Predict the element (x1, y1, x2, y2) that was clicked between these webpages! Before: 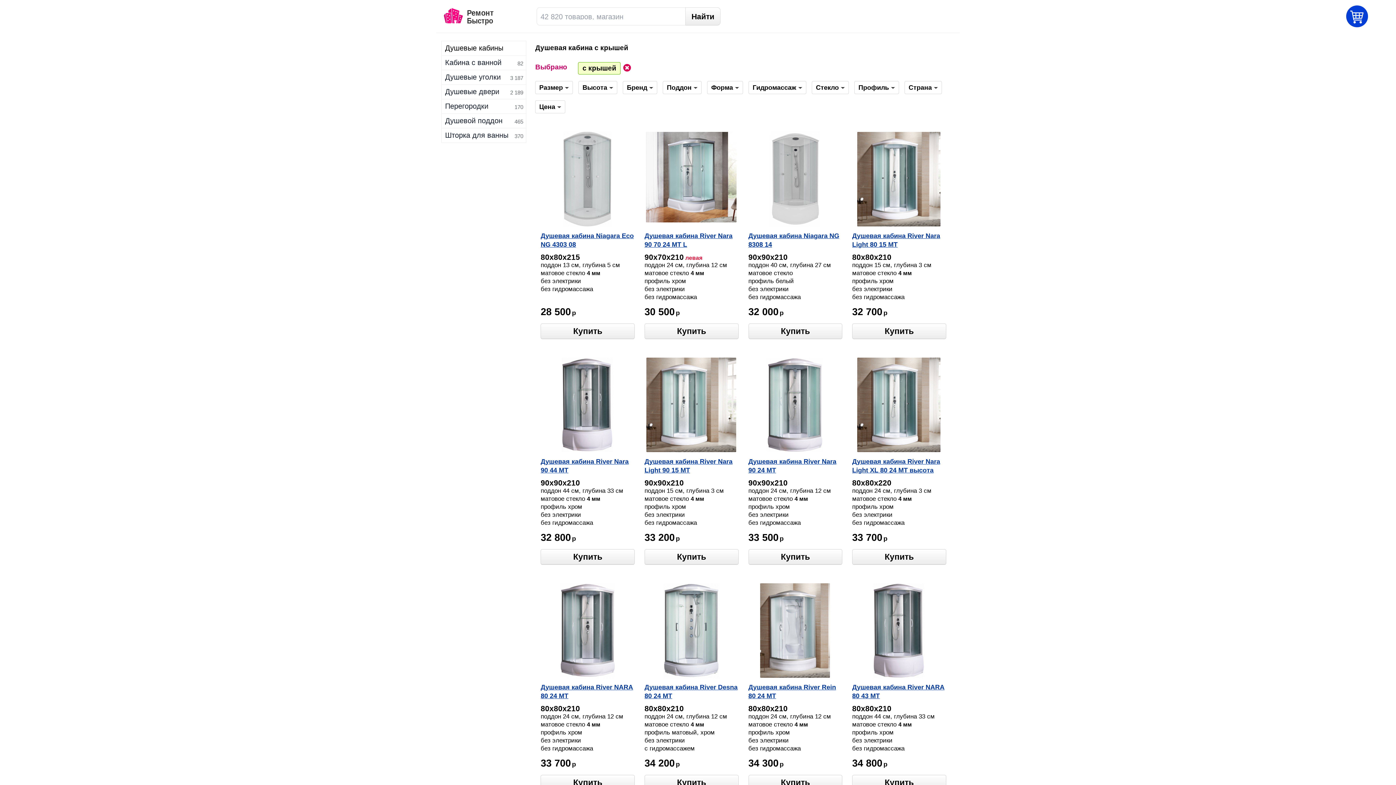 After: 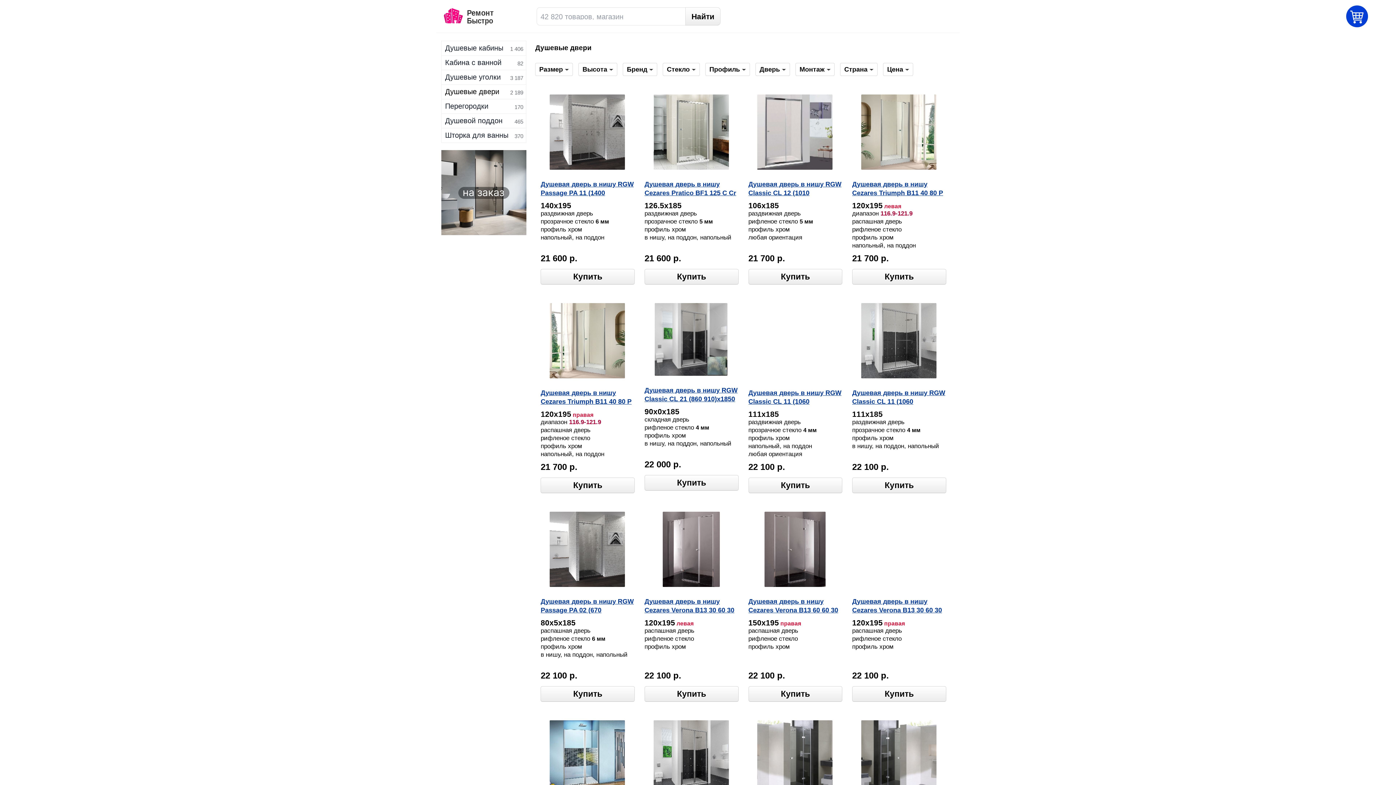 Action: bbox: (445, 84, 526, 98) label: Душевые двери